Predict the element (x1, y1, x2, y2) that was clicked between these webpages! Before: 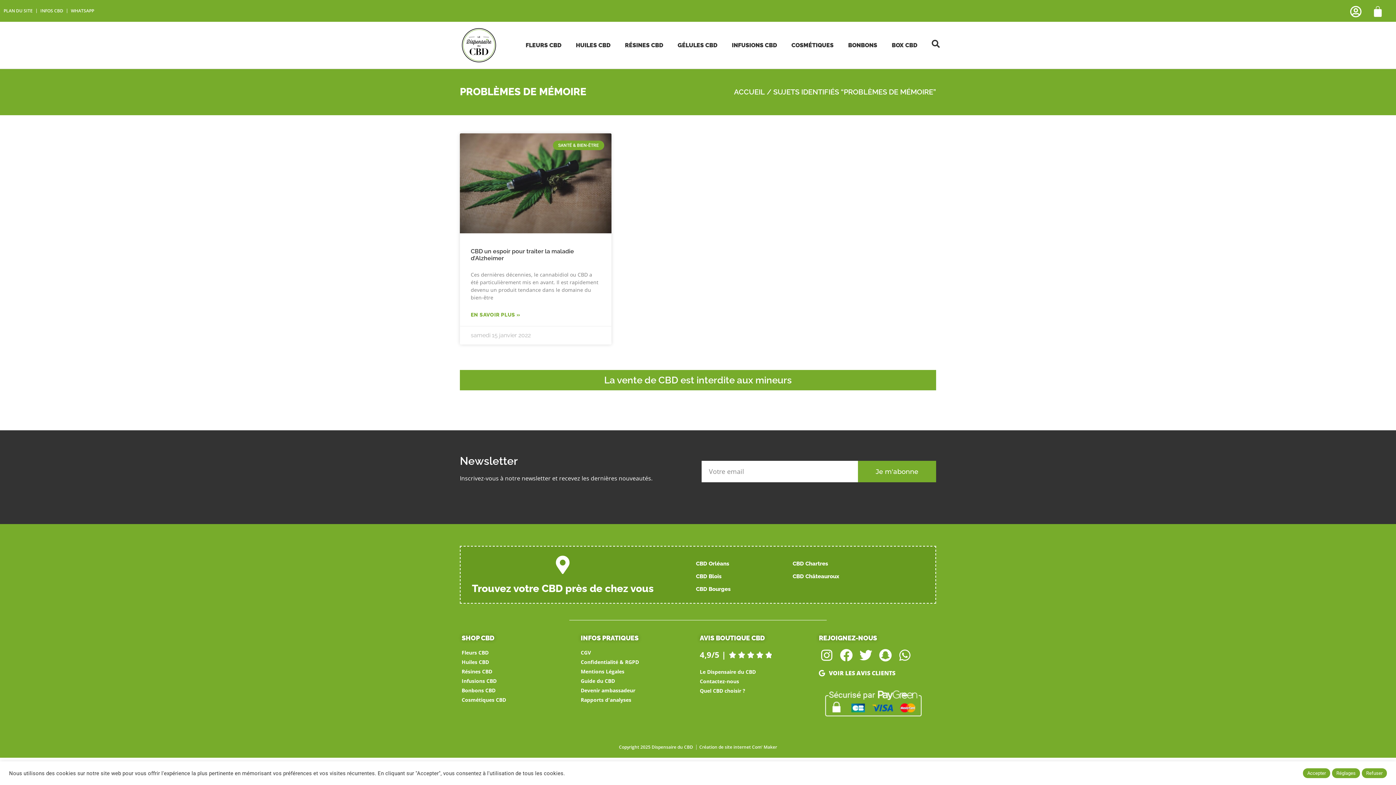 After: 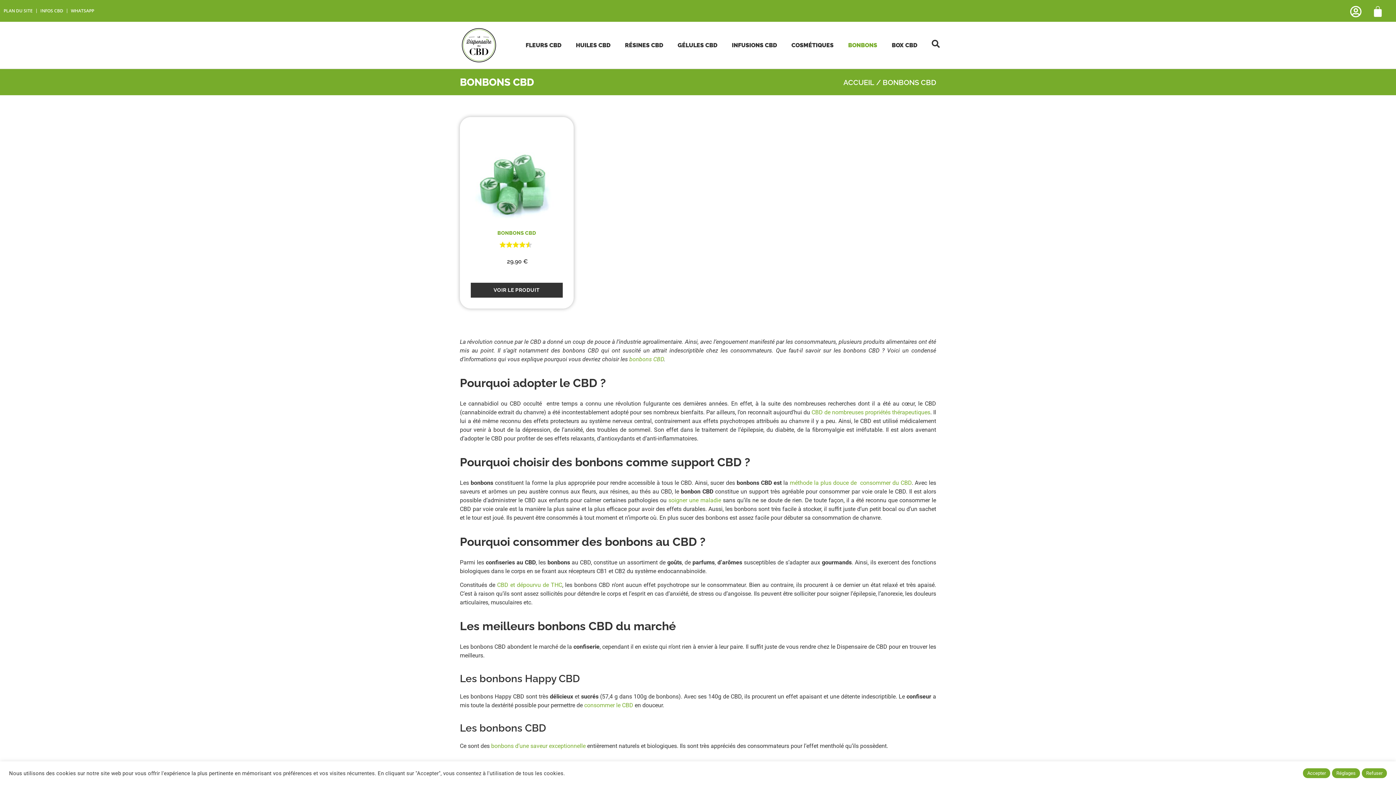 Action: label: BONBONS bbox: (848, 41, 877, 48)